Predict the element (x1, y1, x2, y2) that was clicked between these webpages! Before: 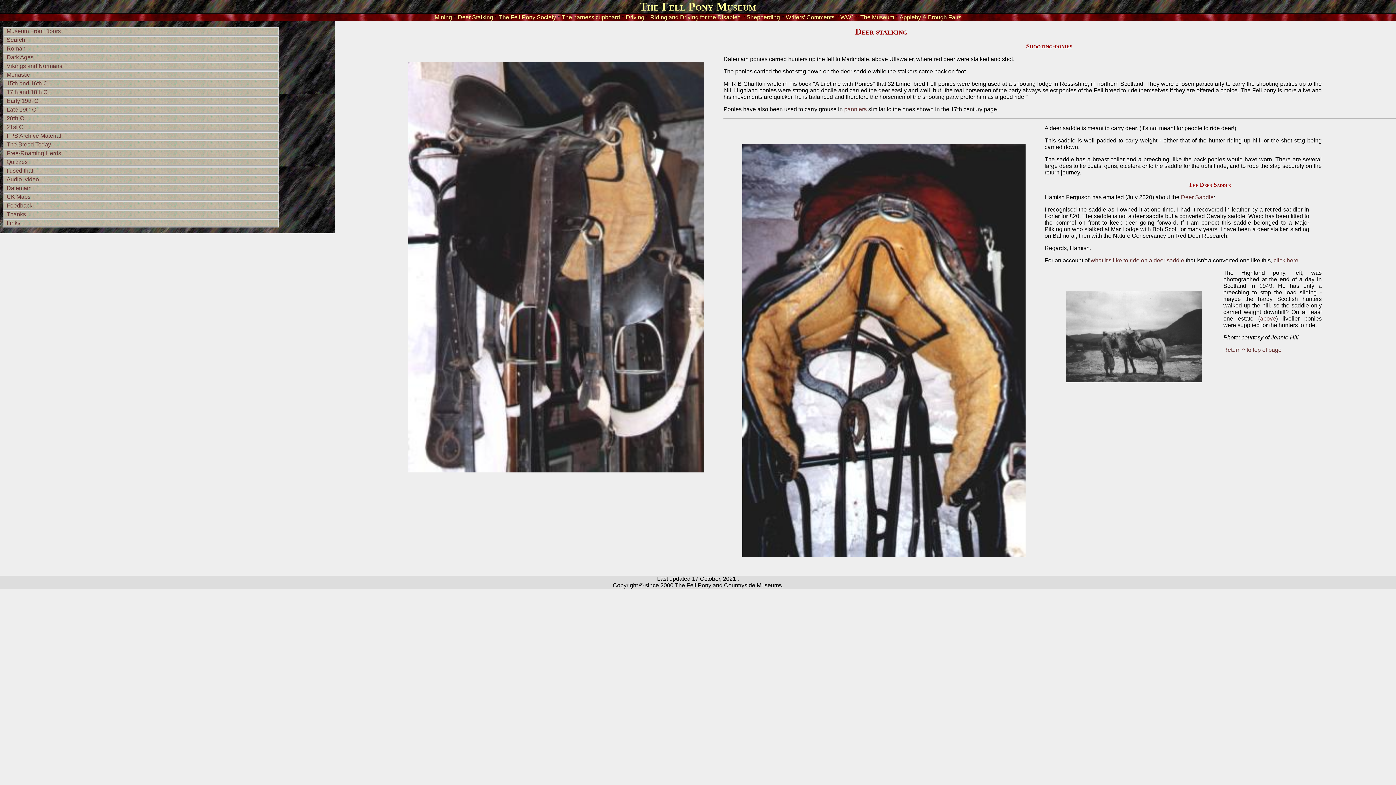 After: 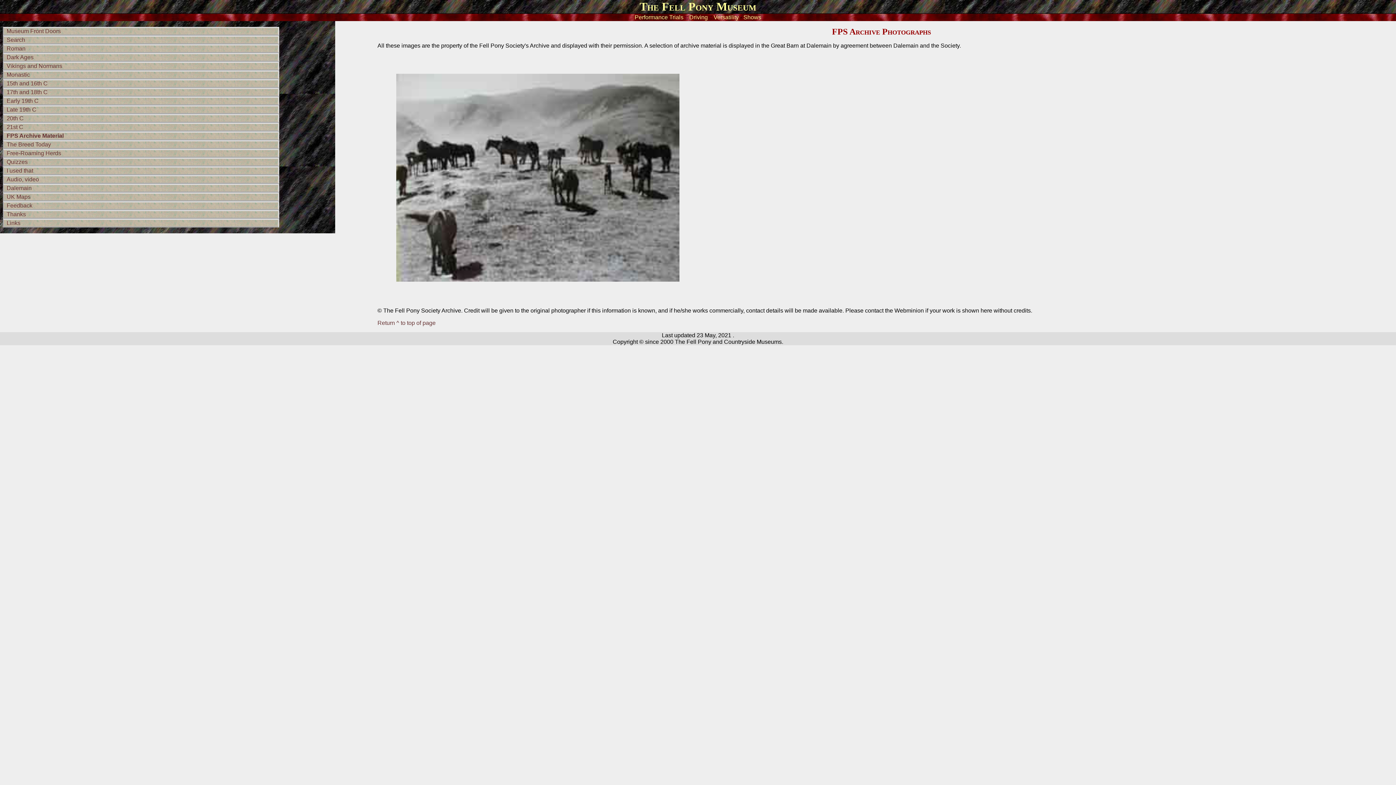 Action: bbox: (6, 132, 61, 138) label: FPS Archive Material